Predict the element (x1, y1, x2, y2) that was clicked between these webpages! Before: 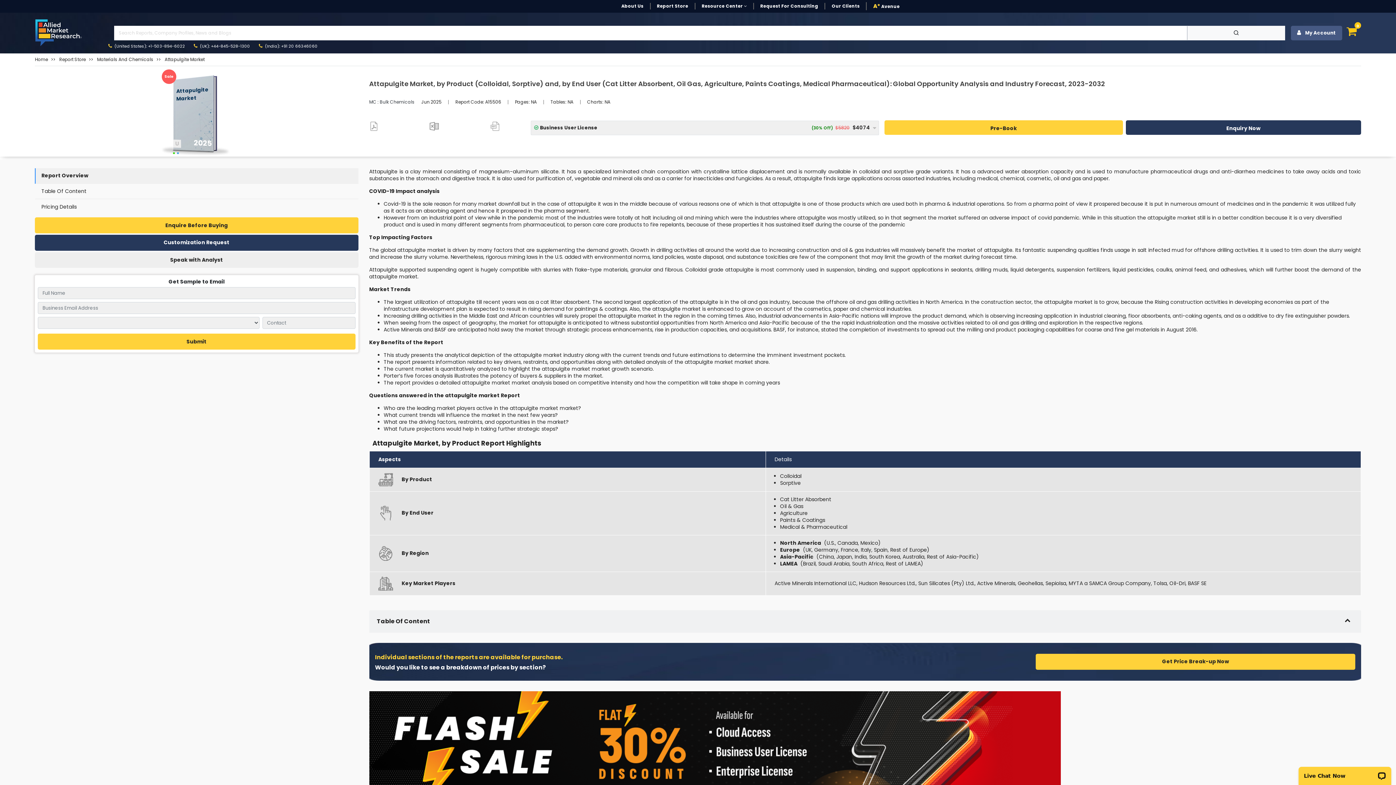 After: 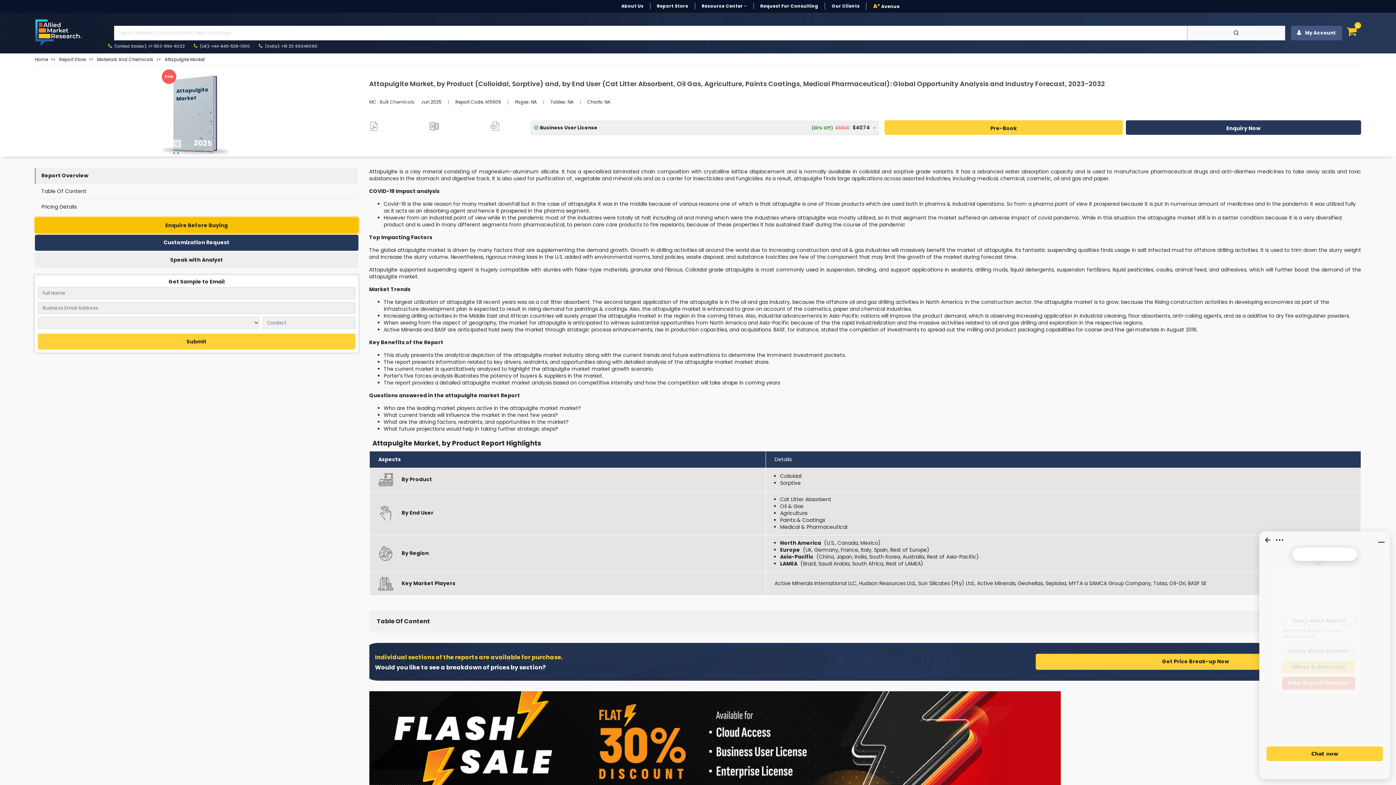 Action: label: Enquire Before Buying bbox: (34, 217, 358, 233)